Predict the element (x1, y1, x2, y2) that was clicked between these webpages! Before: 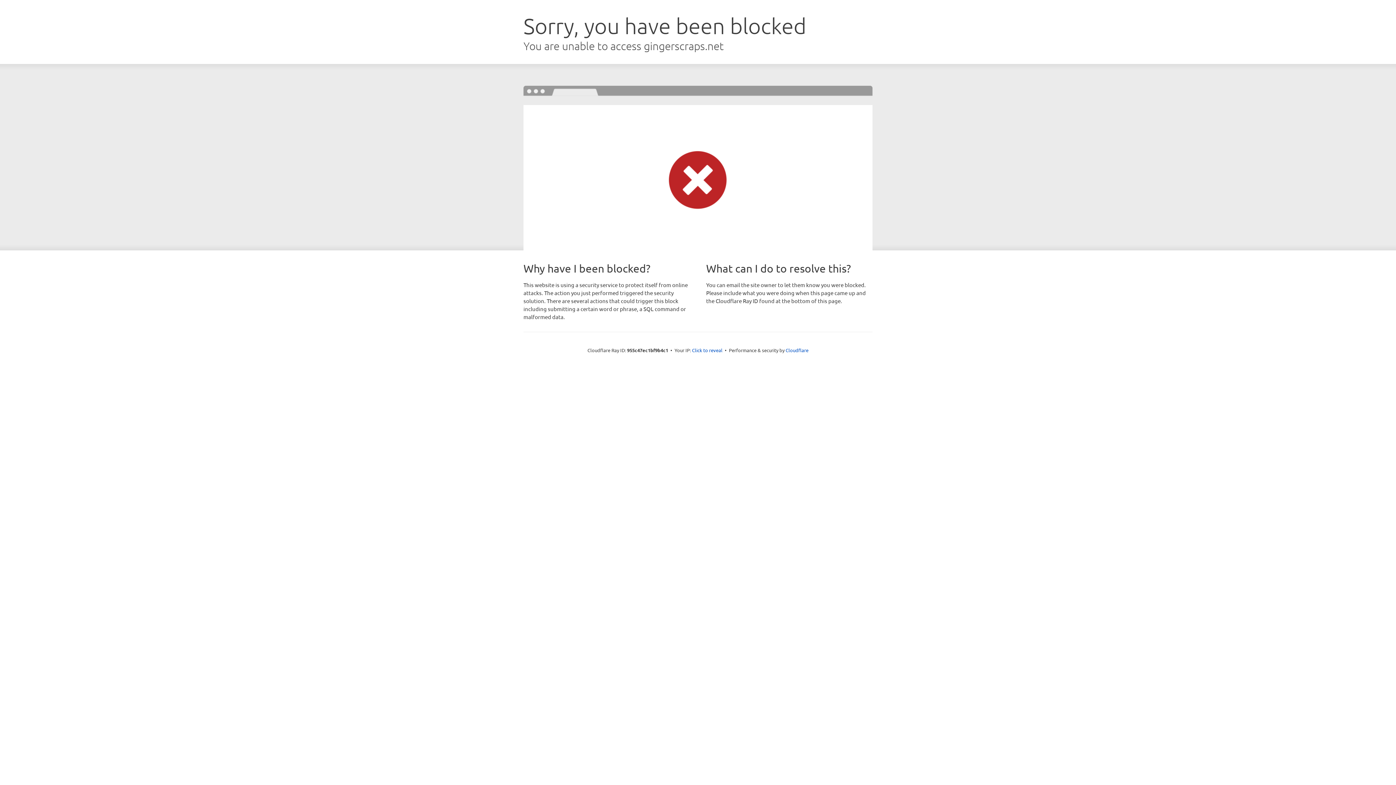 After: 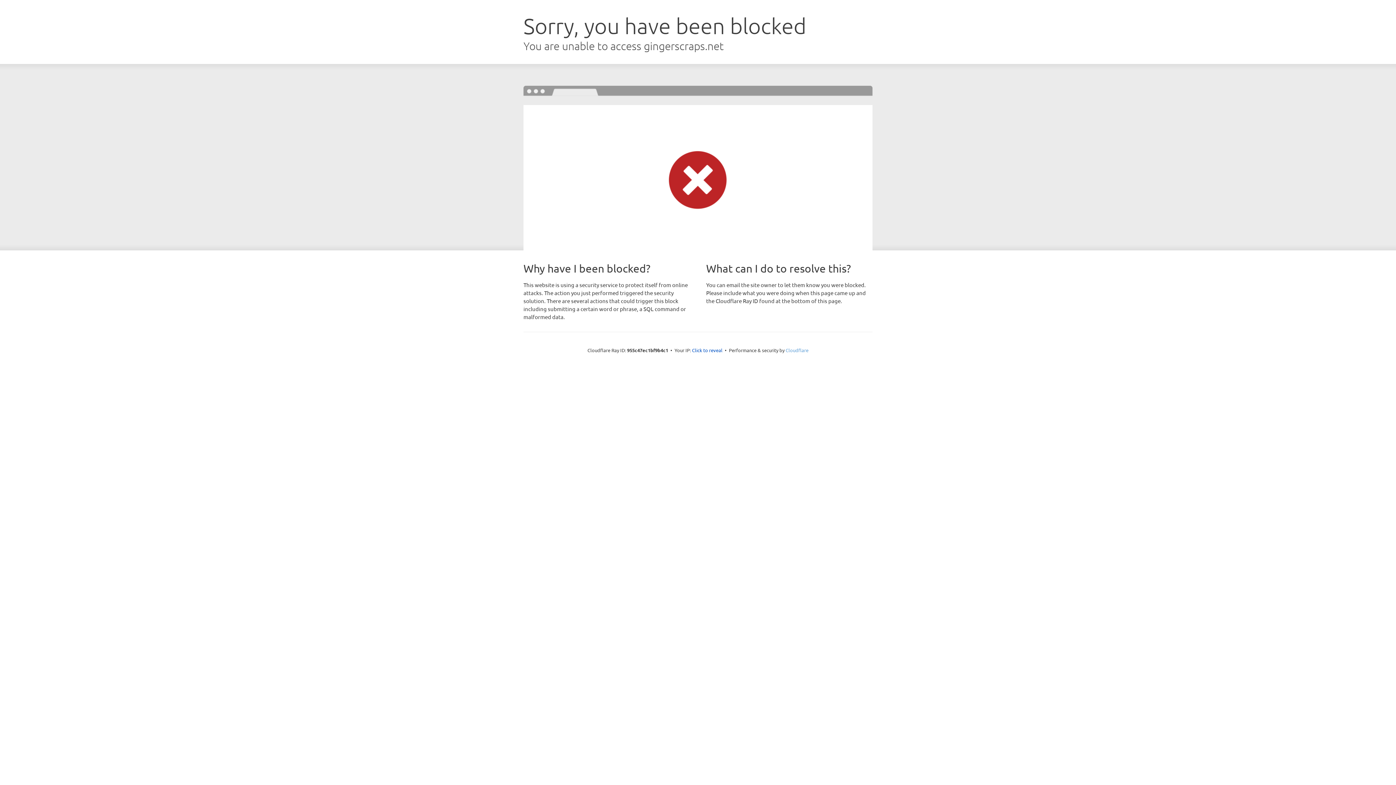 Action: bbox: (785, 347, 808, 353) label: Cloudflare